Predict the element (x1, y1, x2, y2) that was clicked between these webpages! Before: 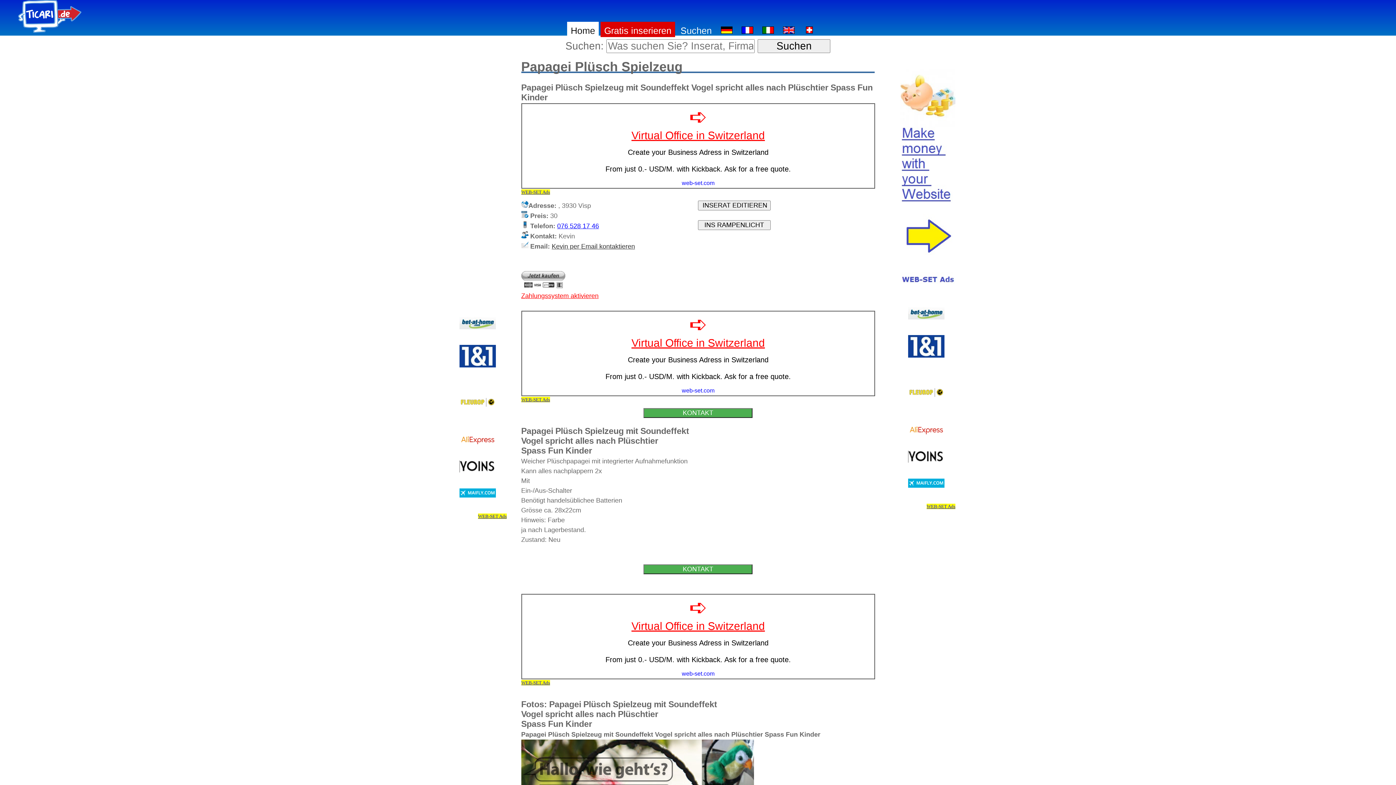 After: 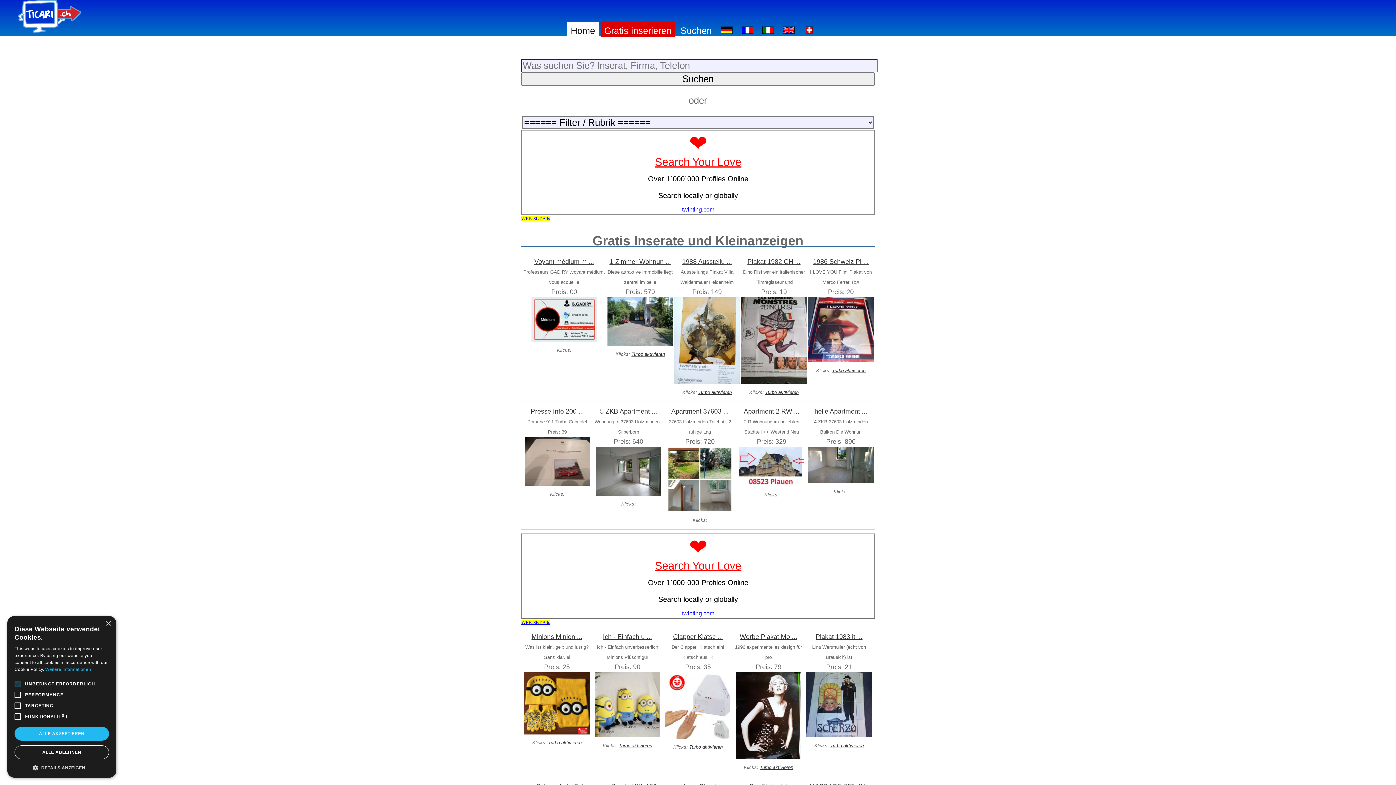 Action: bbox: (800, 21, 819, 37)